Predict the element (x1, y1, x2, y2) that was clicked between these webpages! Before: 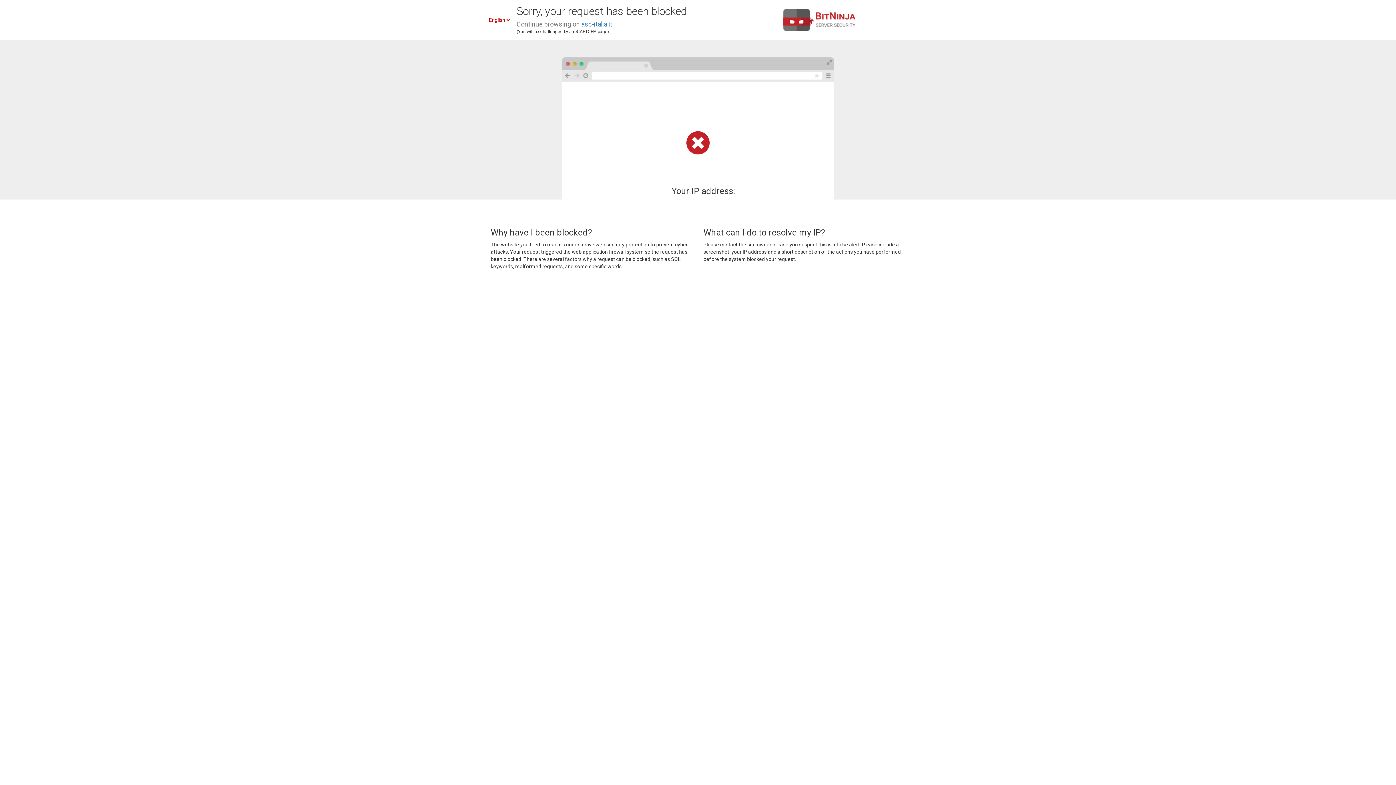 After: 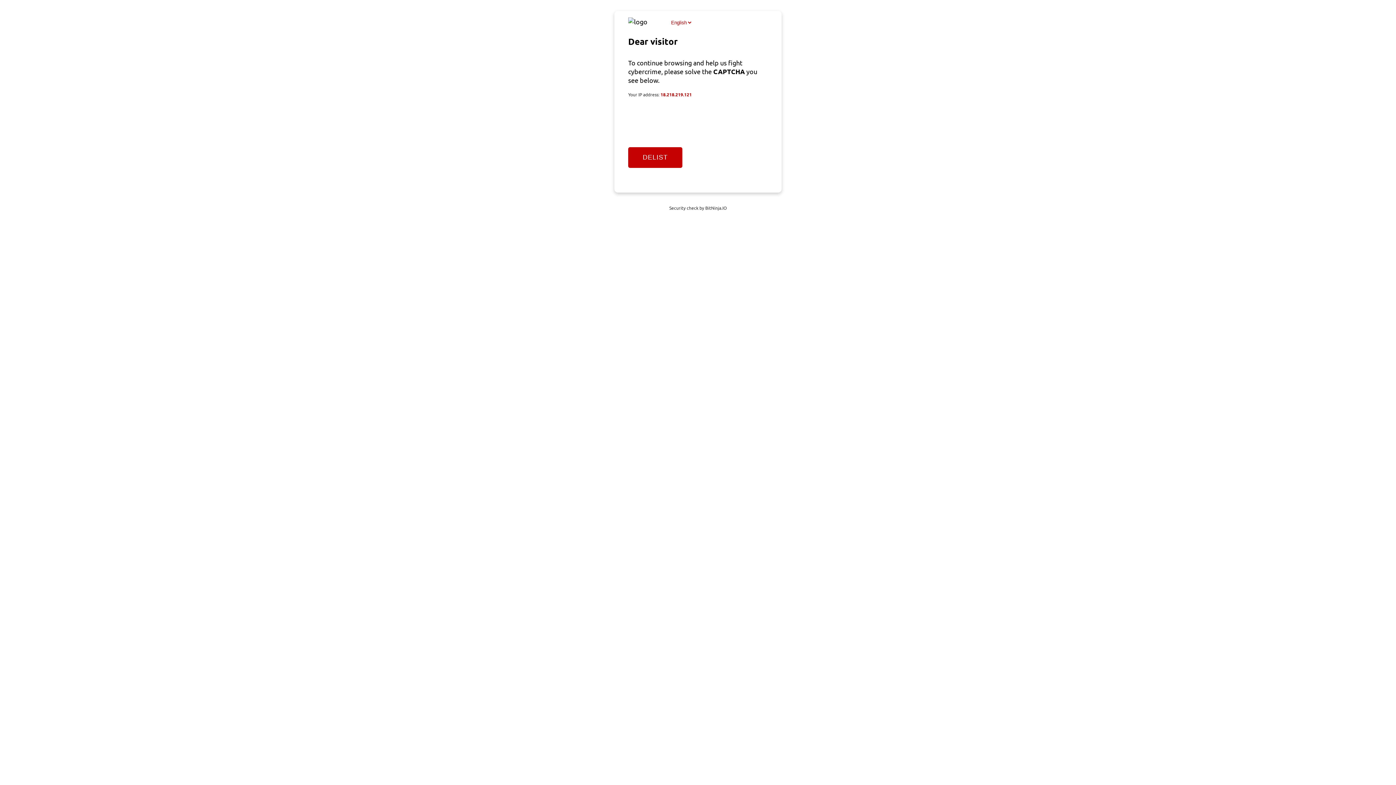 Action: label: asc-italia.it bbox: (581, 20, 612, 28)